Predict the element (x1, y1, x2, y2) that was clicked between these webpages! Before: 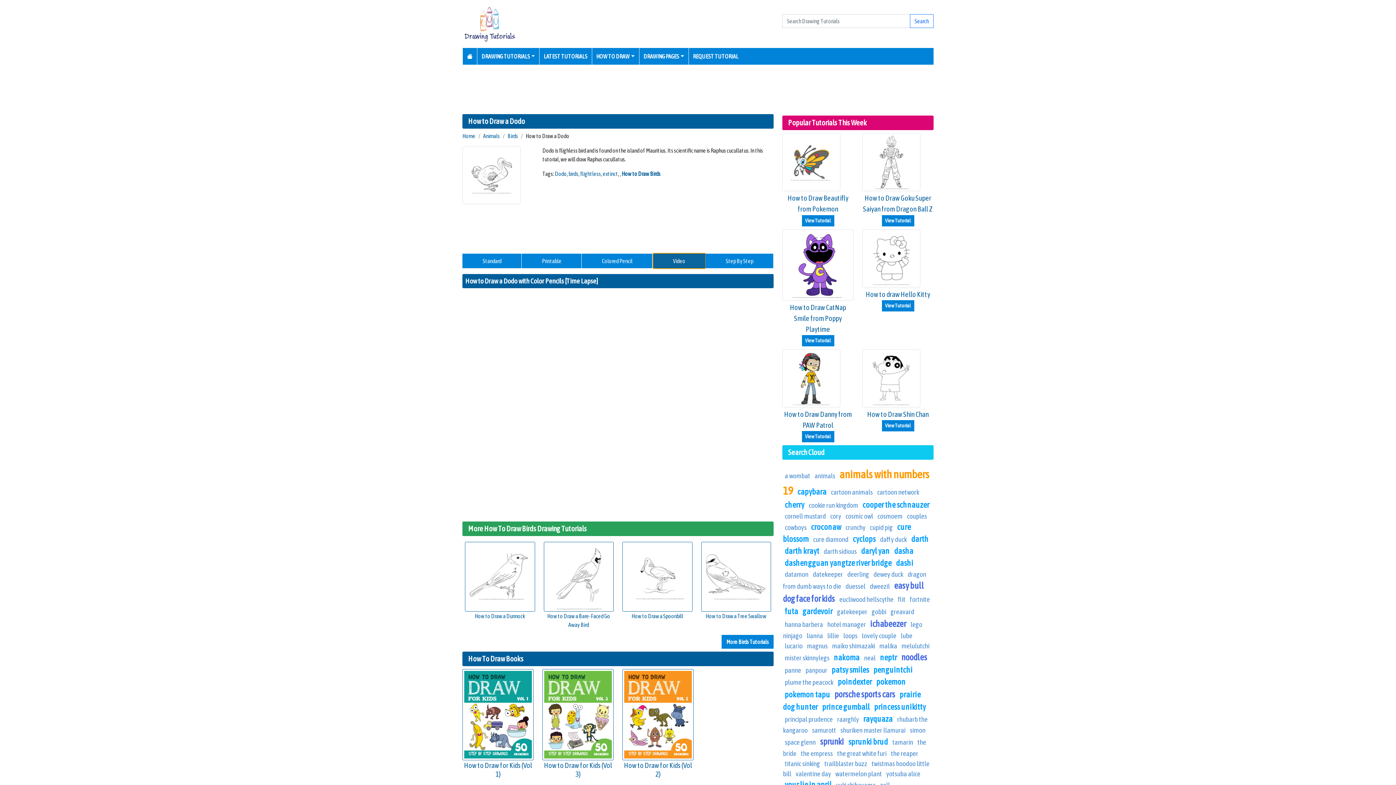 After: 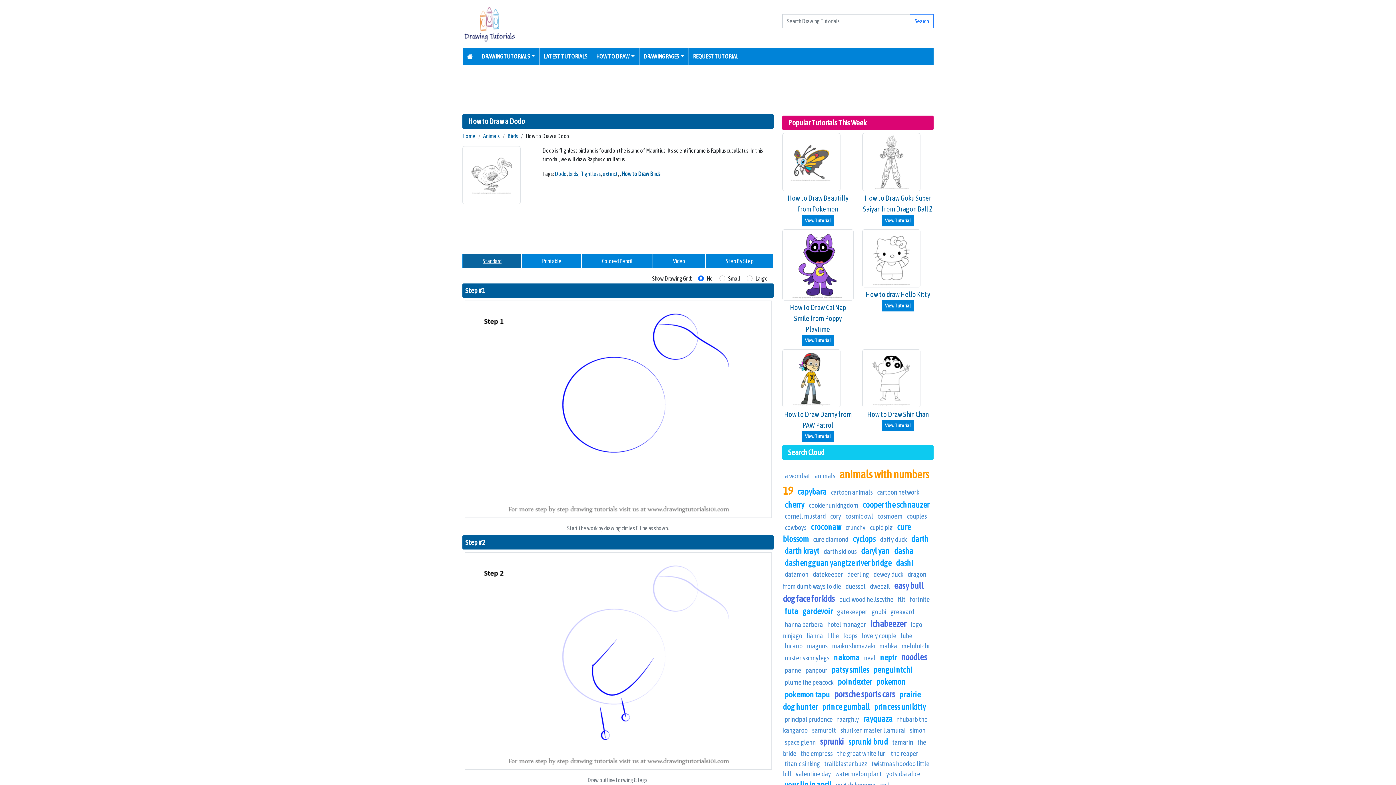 Action: bbox: (462, 253, 521, 268) label: Standard